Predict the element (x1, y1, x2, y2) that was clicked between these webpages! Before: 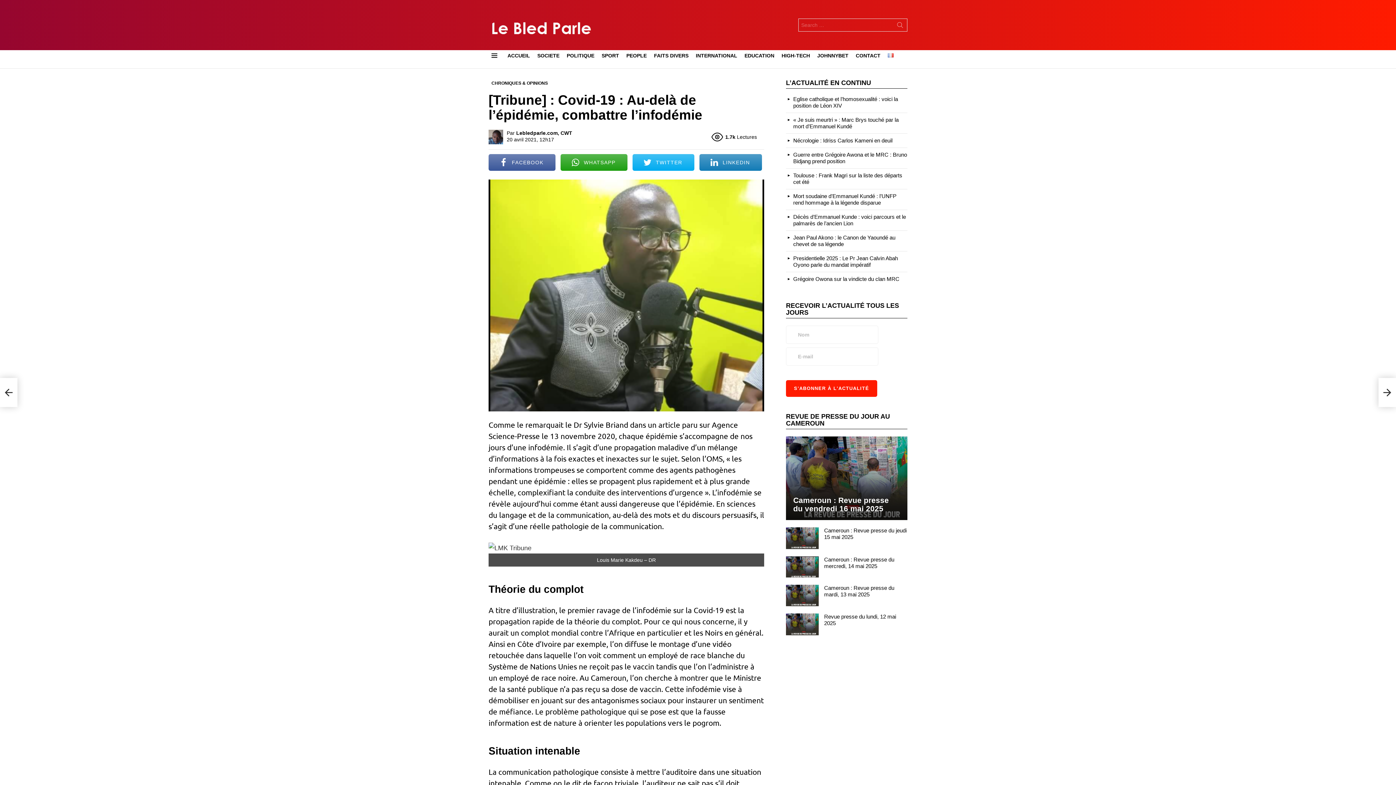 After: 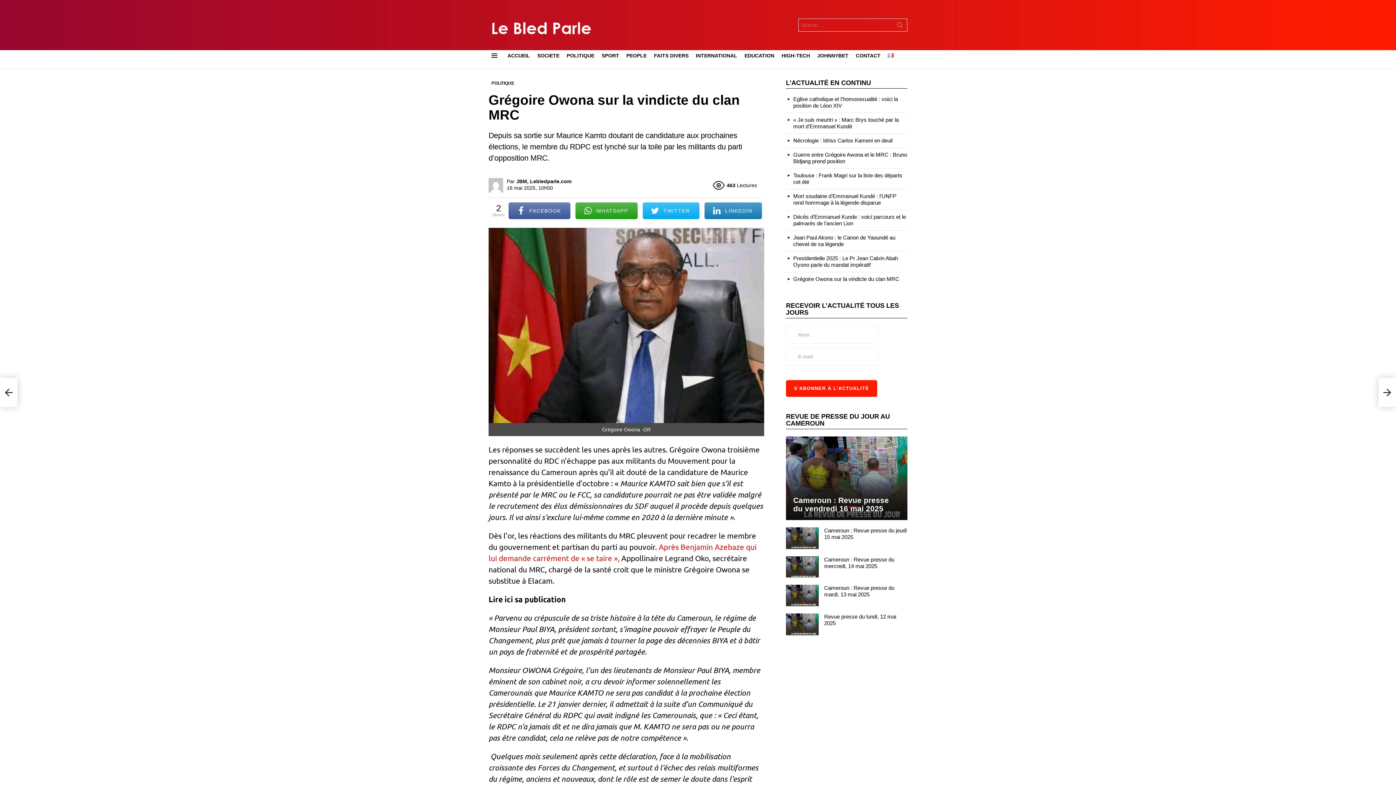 Action: bbox: (793, 275, 899, 282) label: Grégoire Owona sur la vindicte du clan MRC